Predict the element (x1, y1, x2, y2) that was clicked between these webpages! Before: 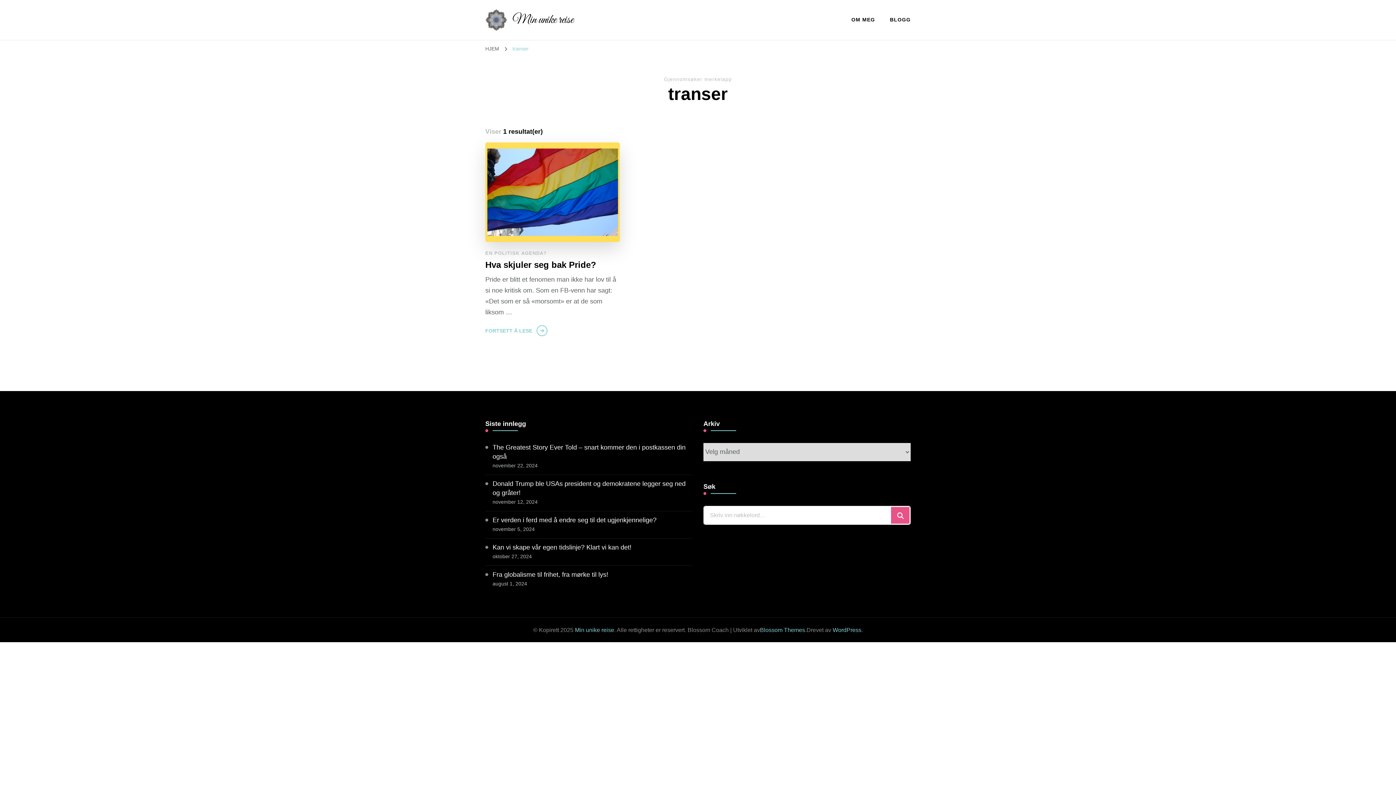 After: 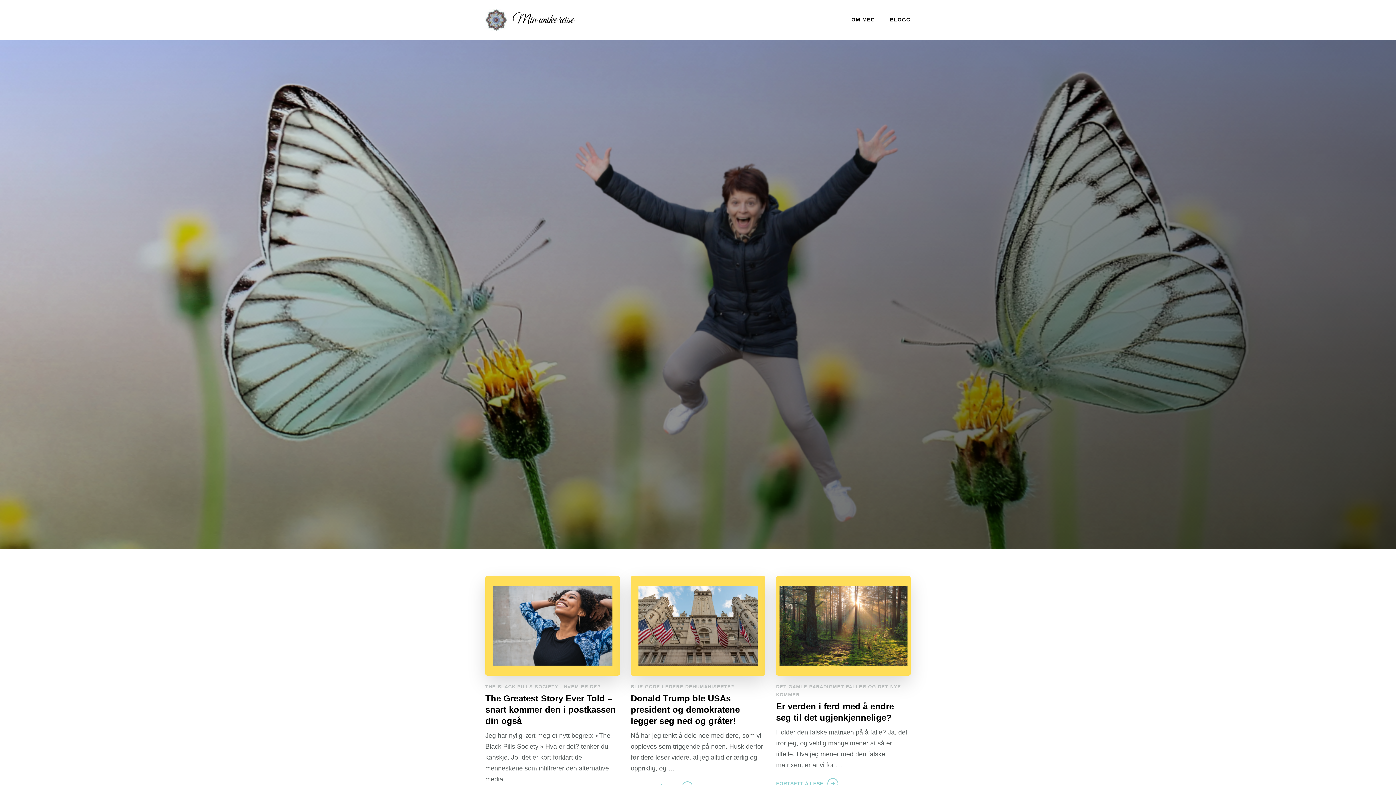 Action: bbox: (575, 627, 614, 633) label: Min unike reise